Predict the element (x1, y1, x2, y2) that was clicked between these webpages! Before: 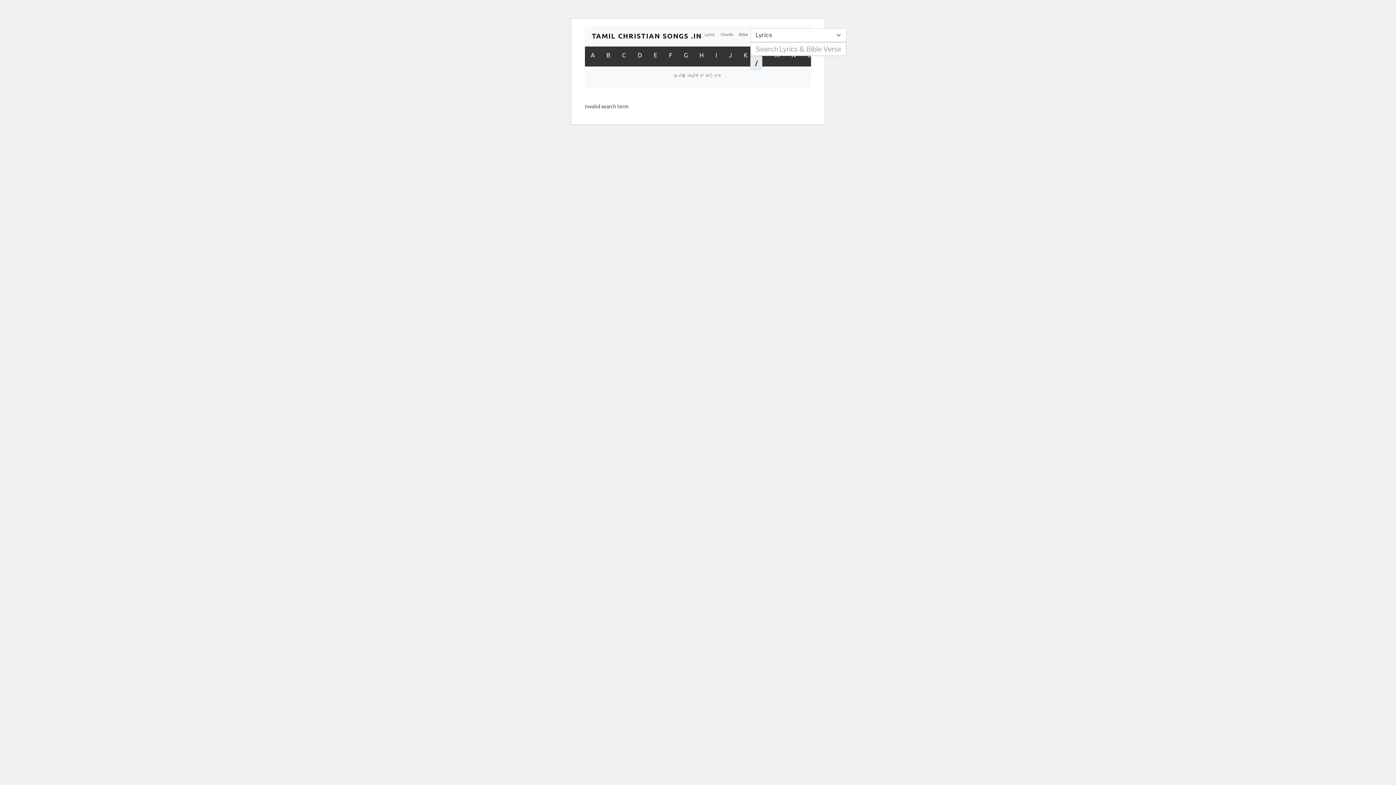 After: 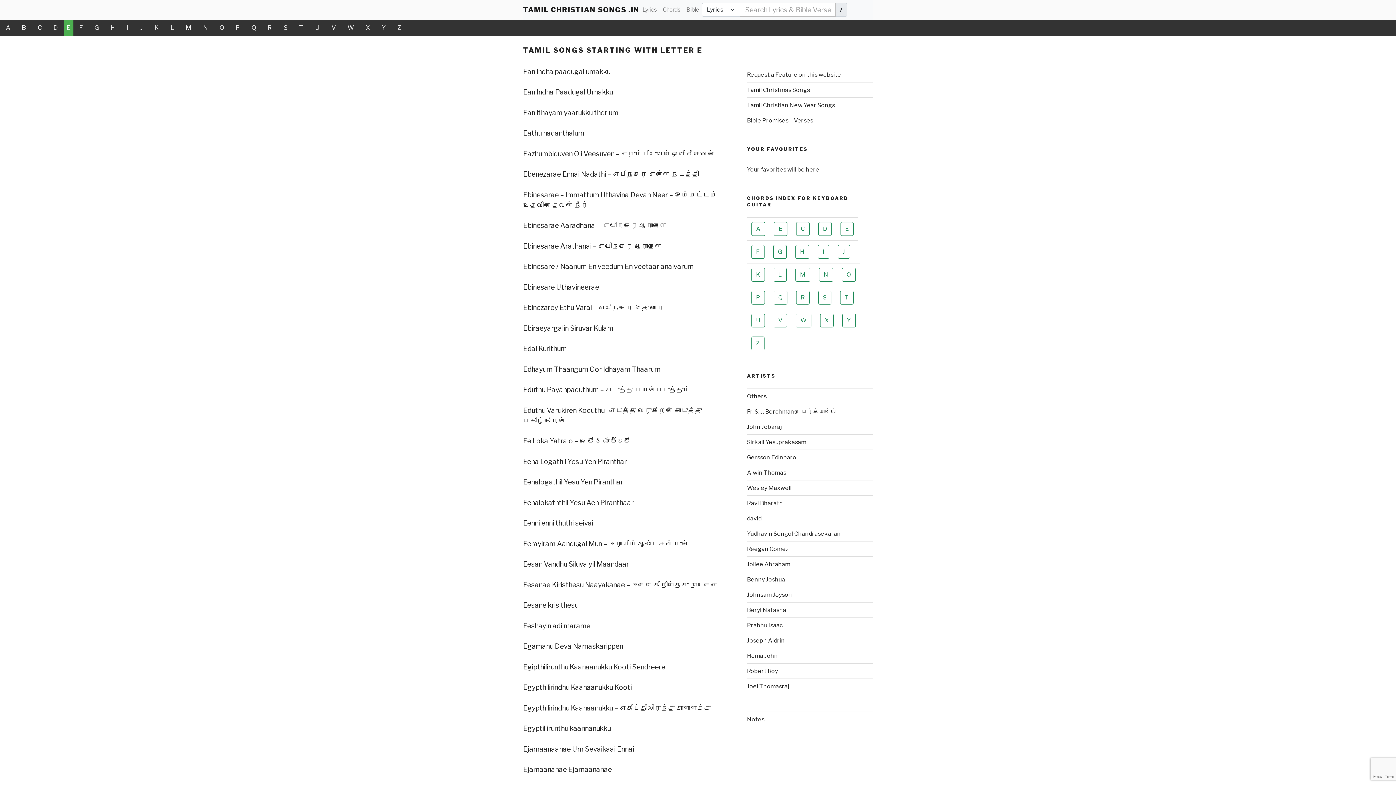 Action: bbox: (648, 46, 663, 62) label: E